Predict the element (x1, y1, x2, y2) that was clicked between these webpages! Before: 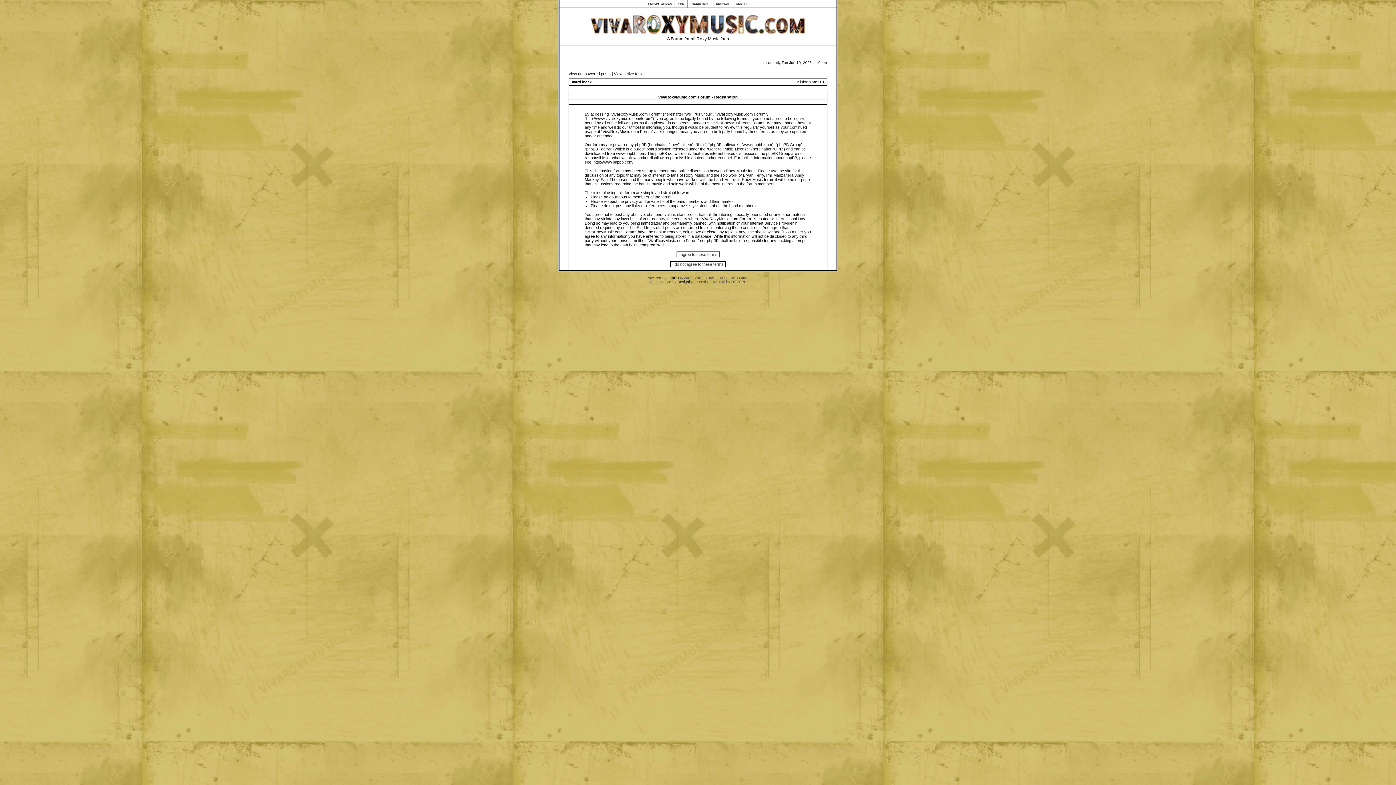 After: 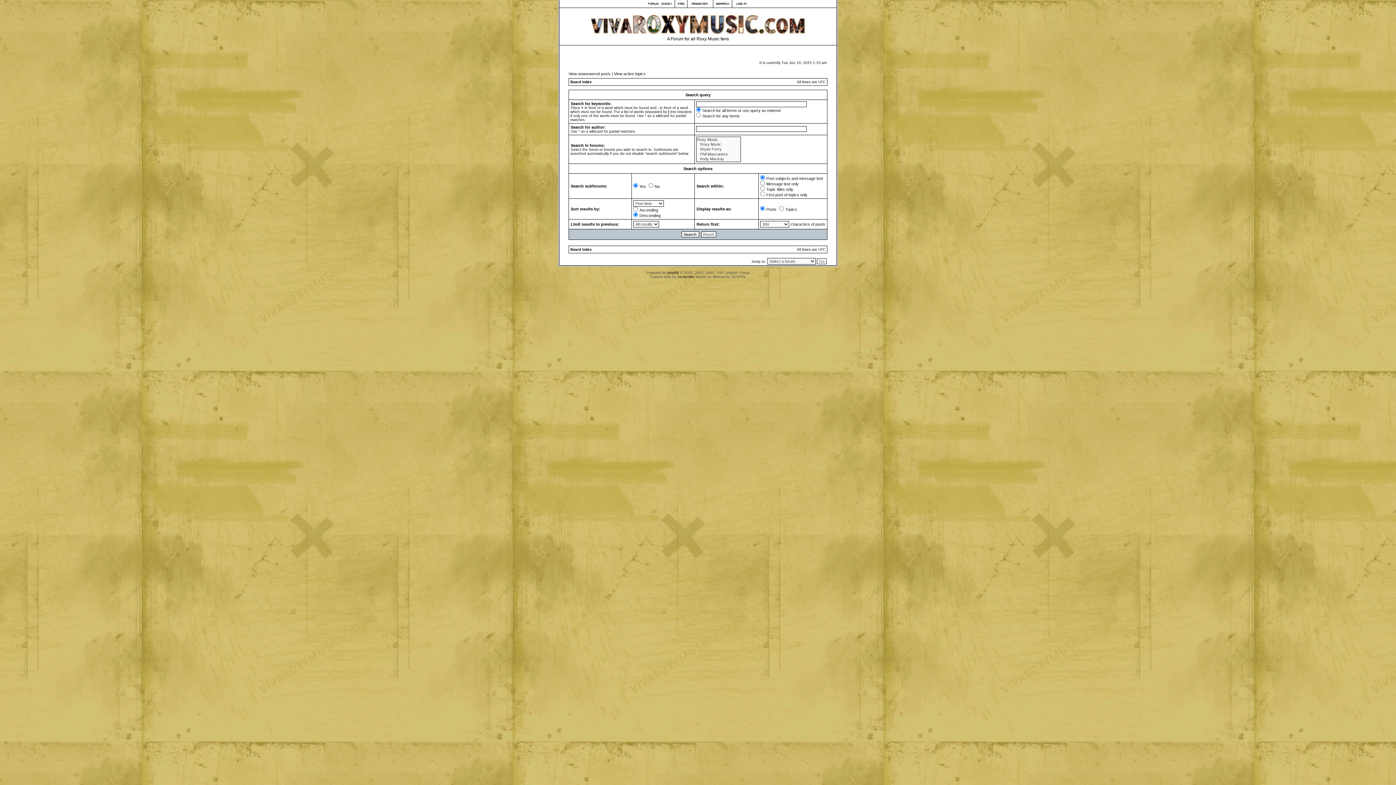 Action: bbox: (713, 4, 732, 8)